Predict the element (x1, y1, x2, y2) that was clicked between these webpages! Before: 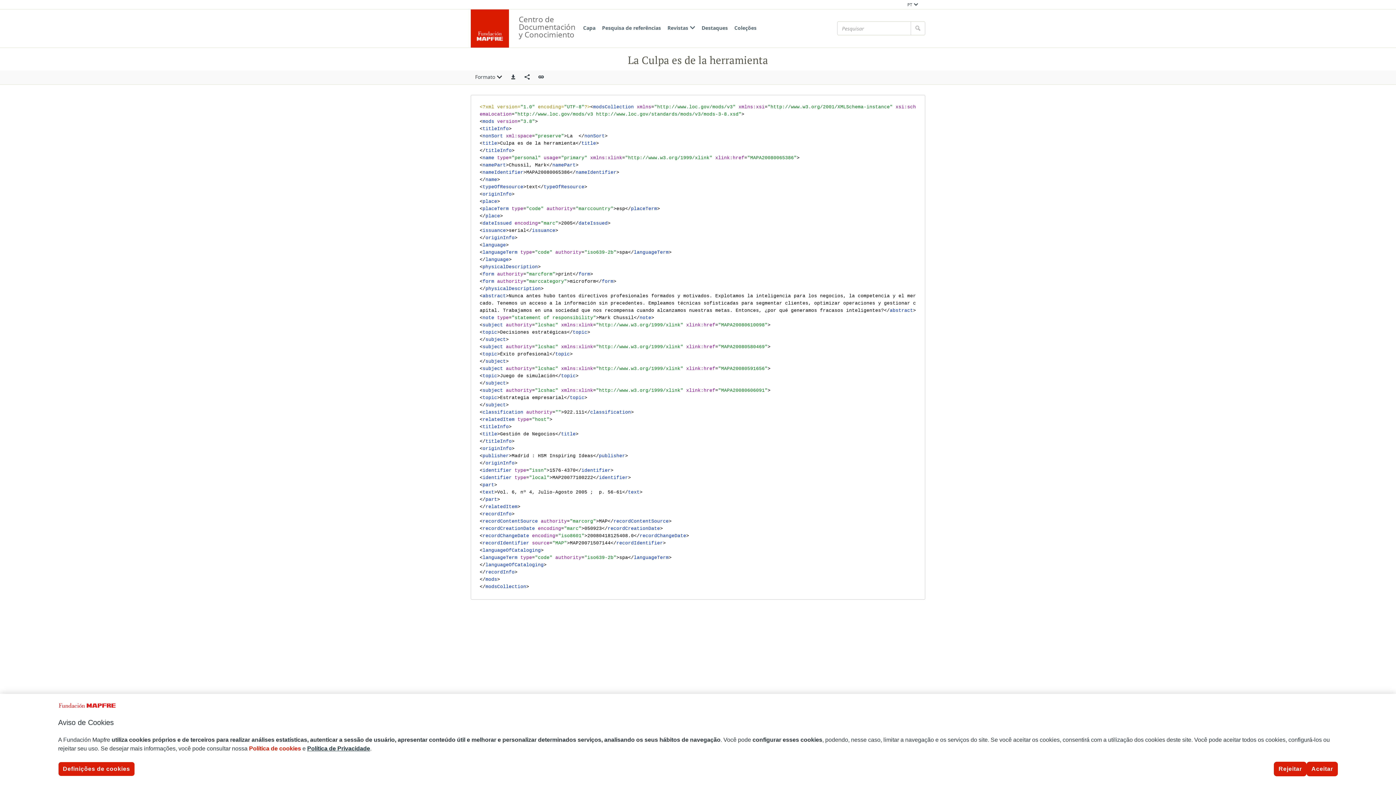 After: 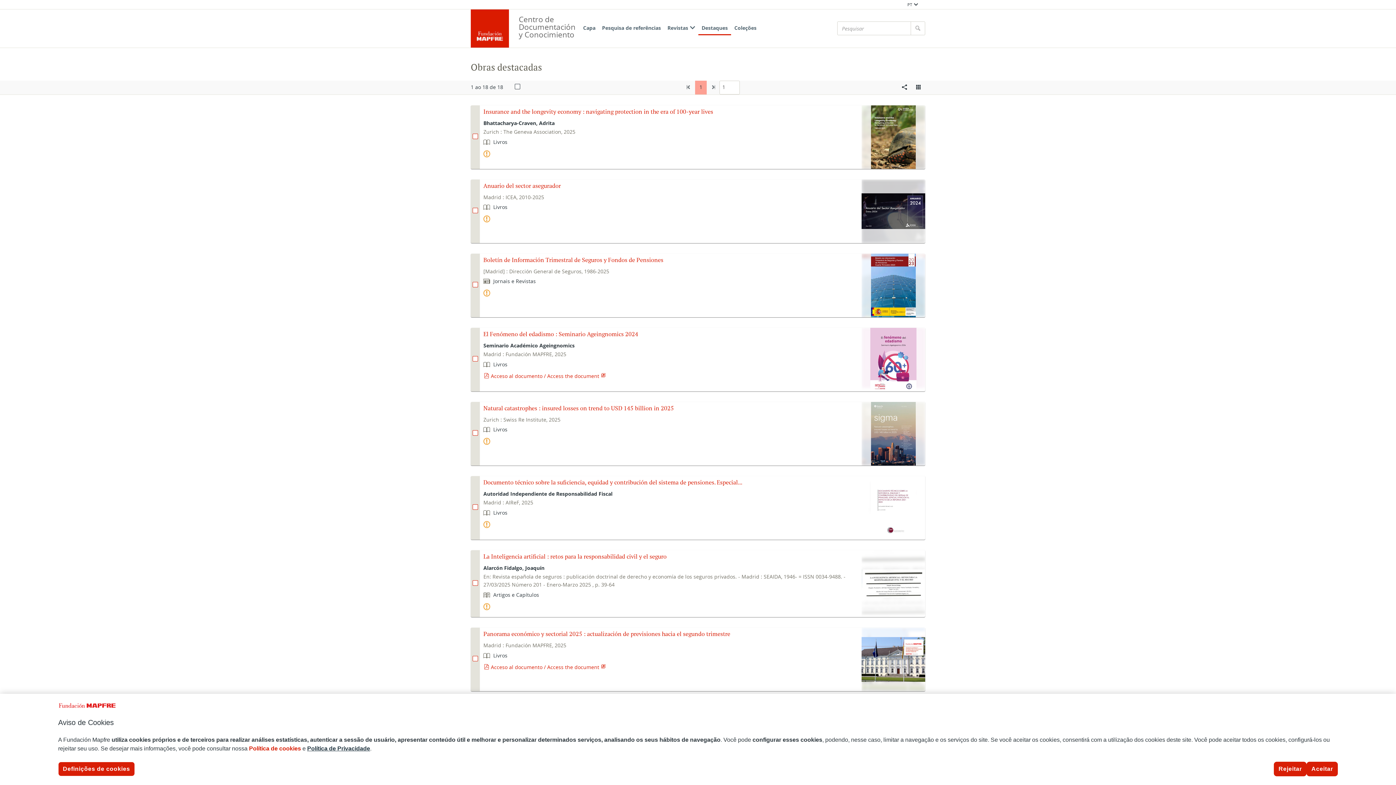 Action: bbox: (698, 21, 731, 35) label: Destaques